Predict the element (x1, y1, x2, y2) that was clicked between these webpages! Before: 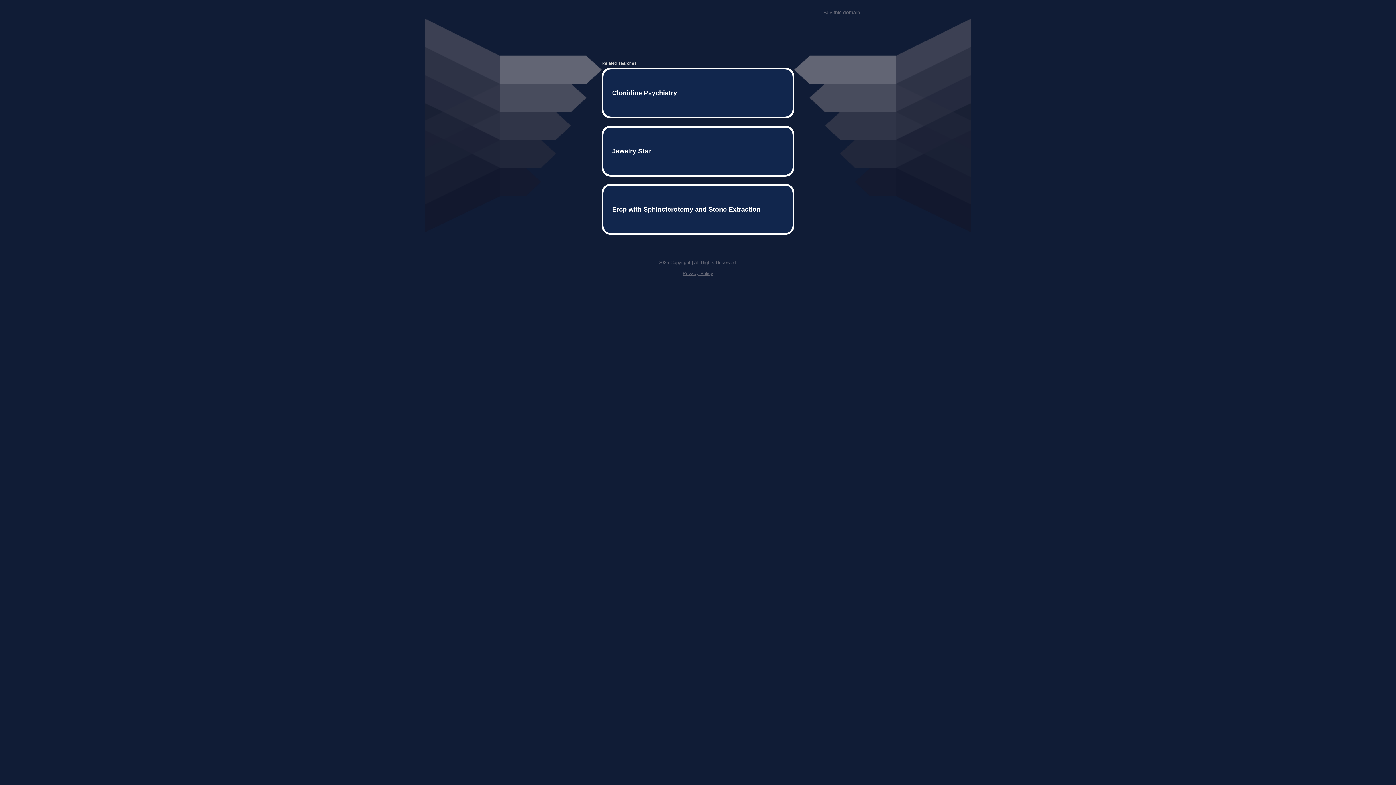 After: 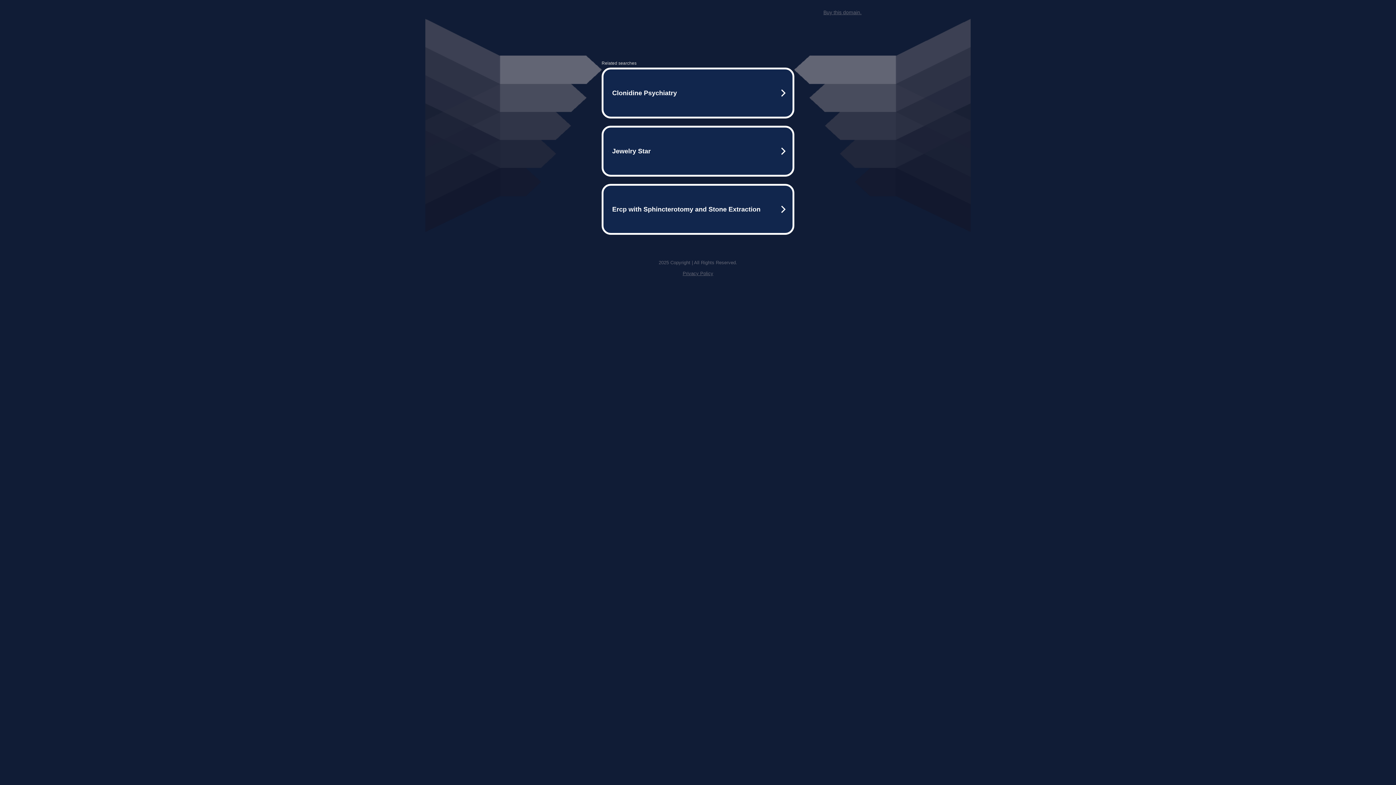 Action: label: Buy this domain. bbox: (823, 9, 861, 15)